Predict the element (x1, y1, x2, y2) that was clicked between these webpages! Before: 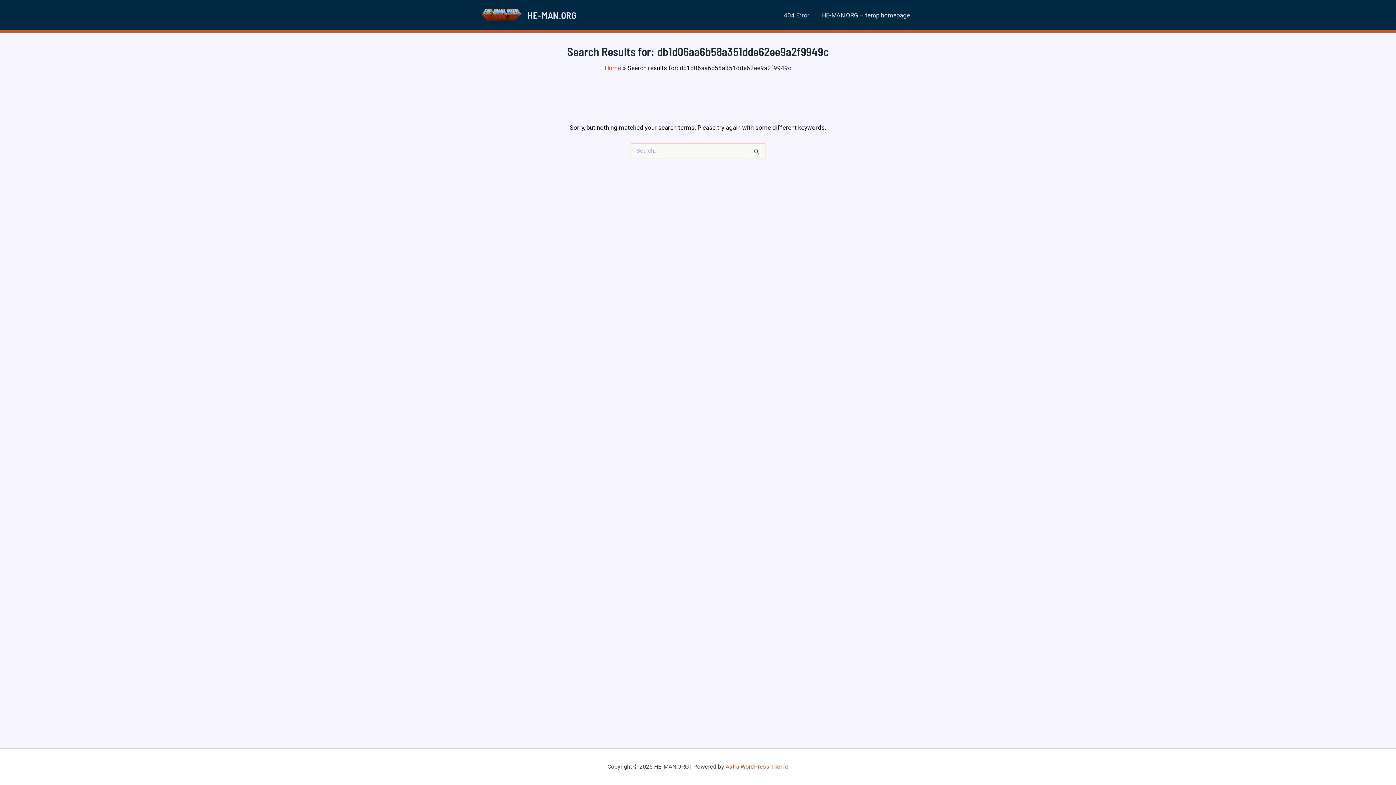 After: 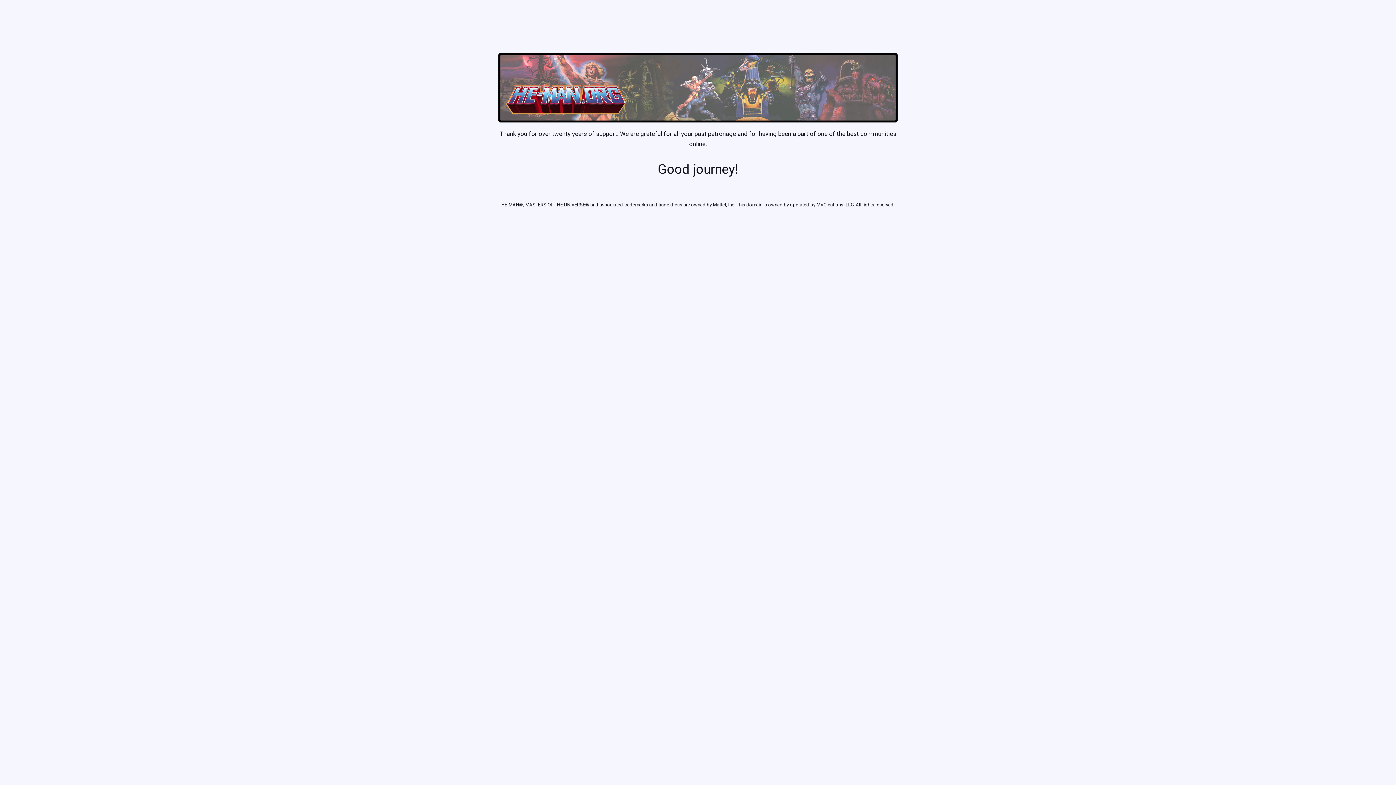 Action: bbox: (816, 2, 916, 27) label: HE-MAN.ORG – temp homepage